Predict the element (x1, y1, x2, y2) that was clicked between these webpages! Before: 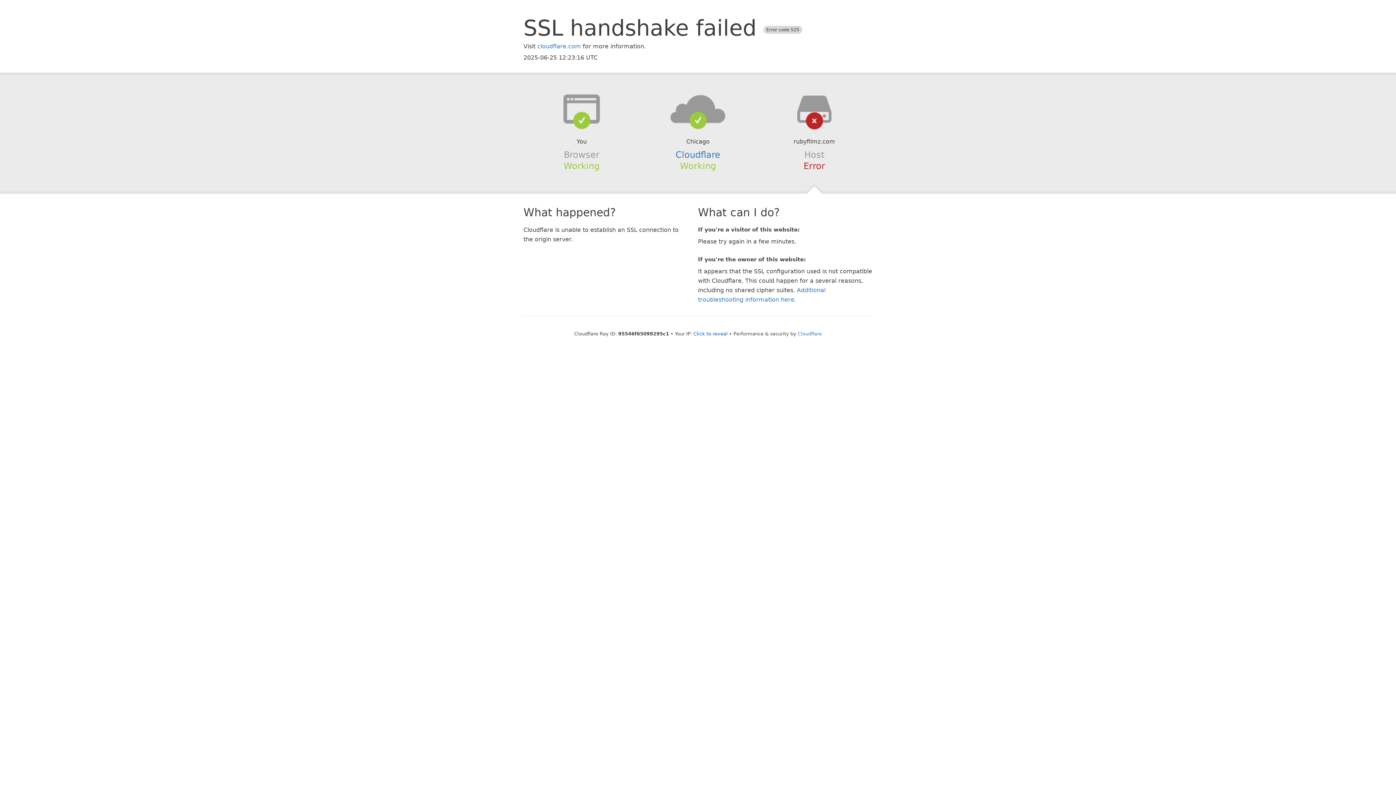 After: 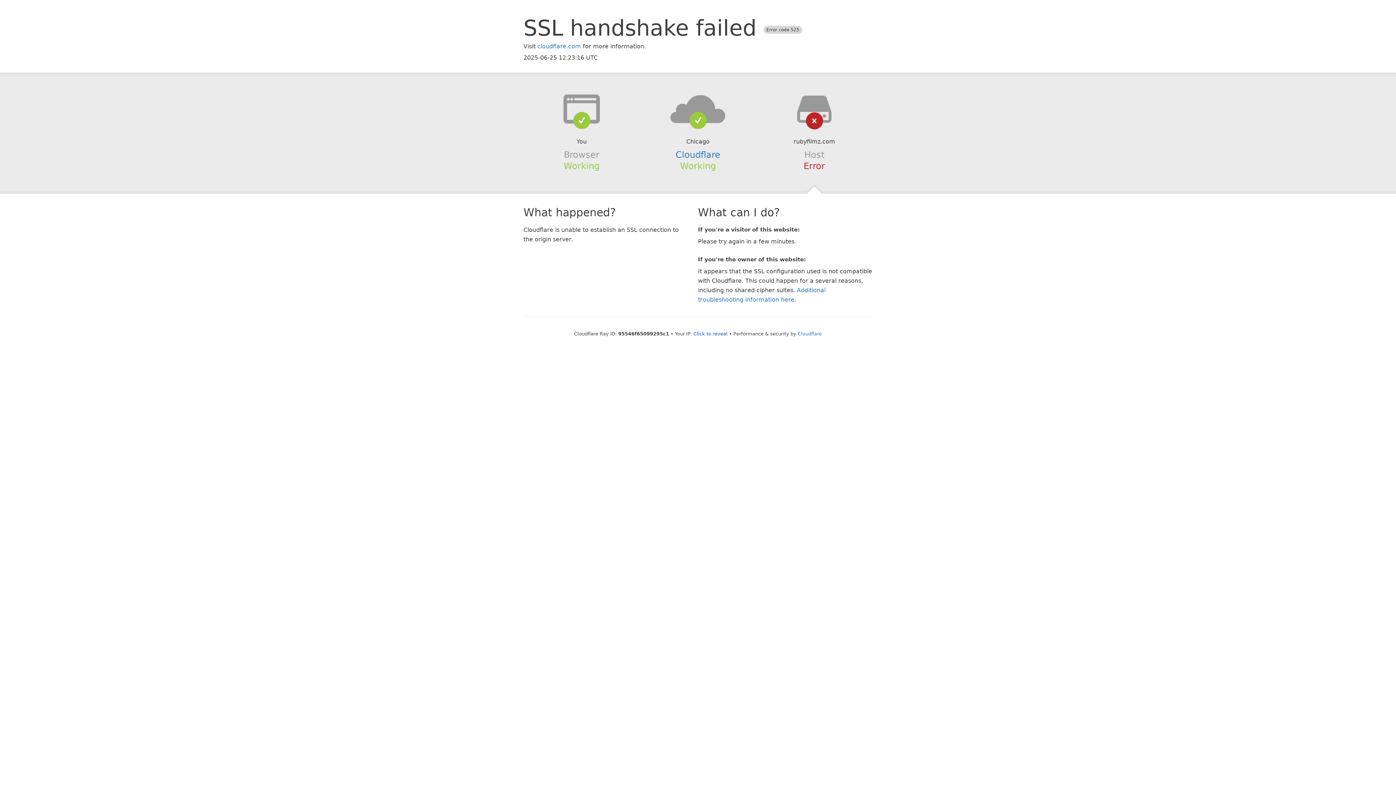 Action: bbox: (639, 94, 756, 123)